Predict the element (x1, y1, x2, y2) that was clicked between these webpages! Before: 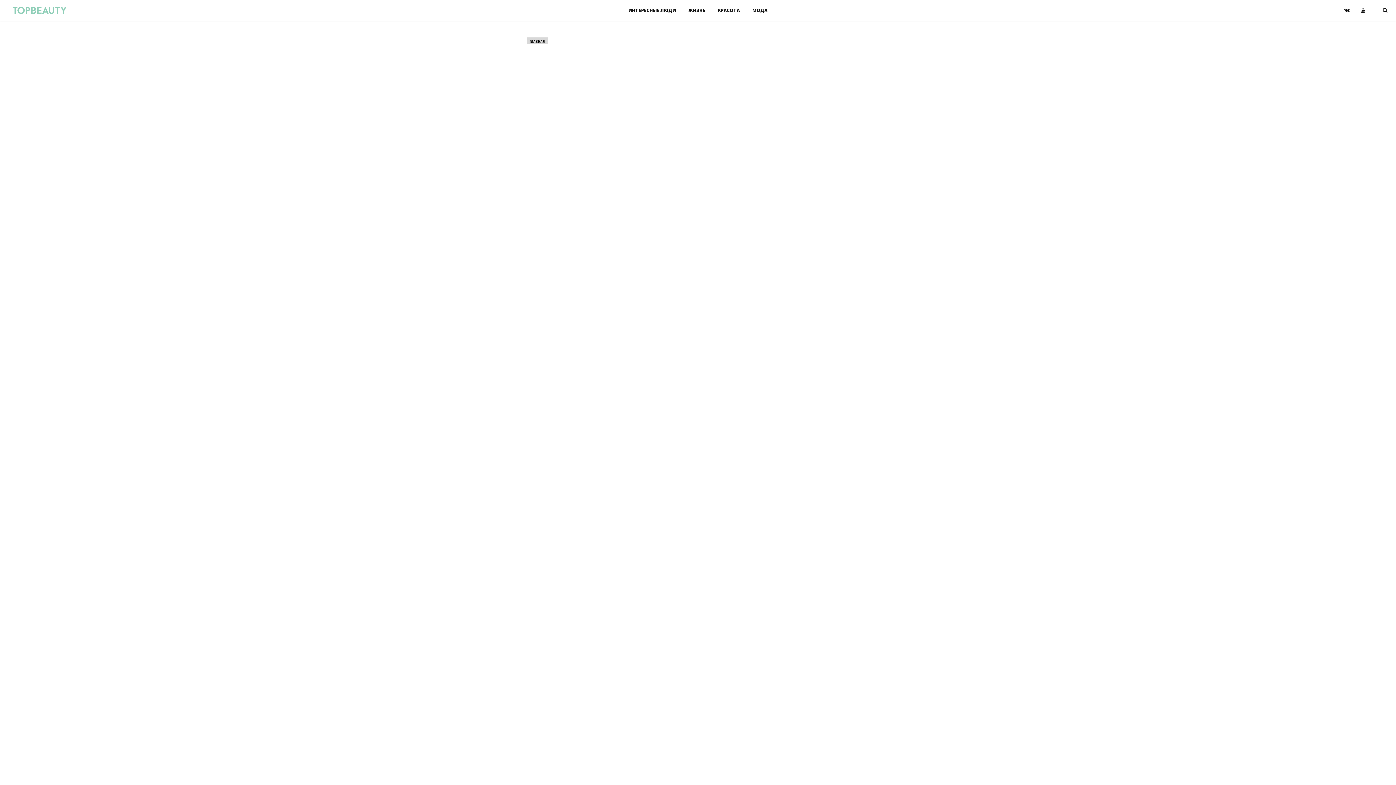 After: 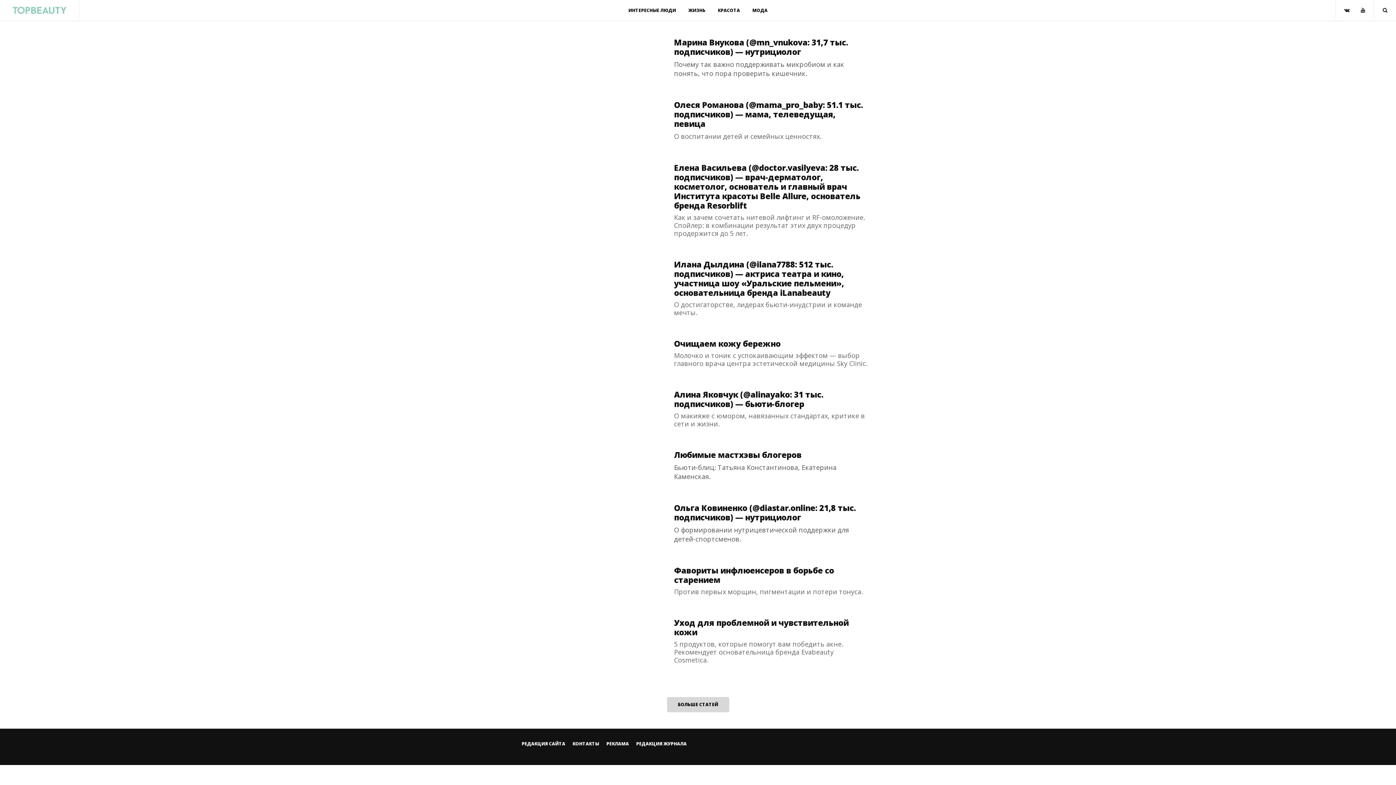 Action: bbox: (10, 6, 68, 13)